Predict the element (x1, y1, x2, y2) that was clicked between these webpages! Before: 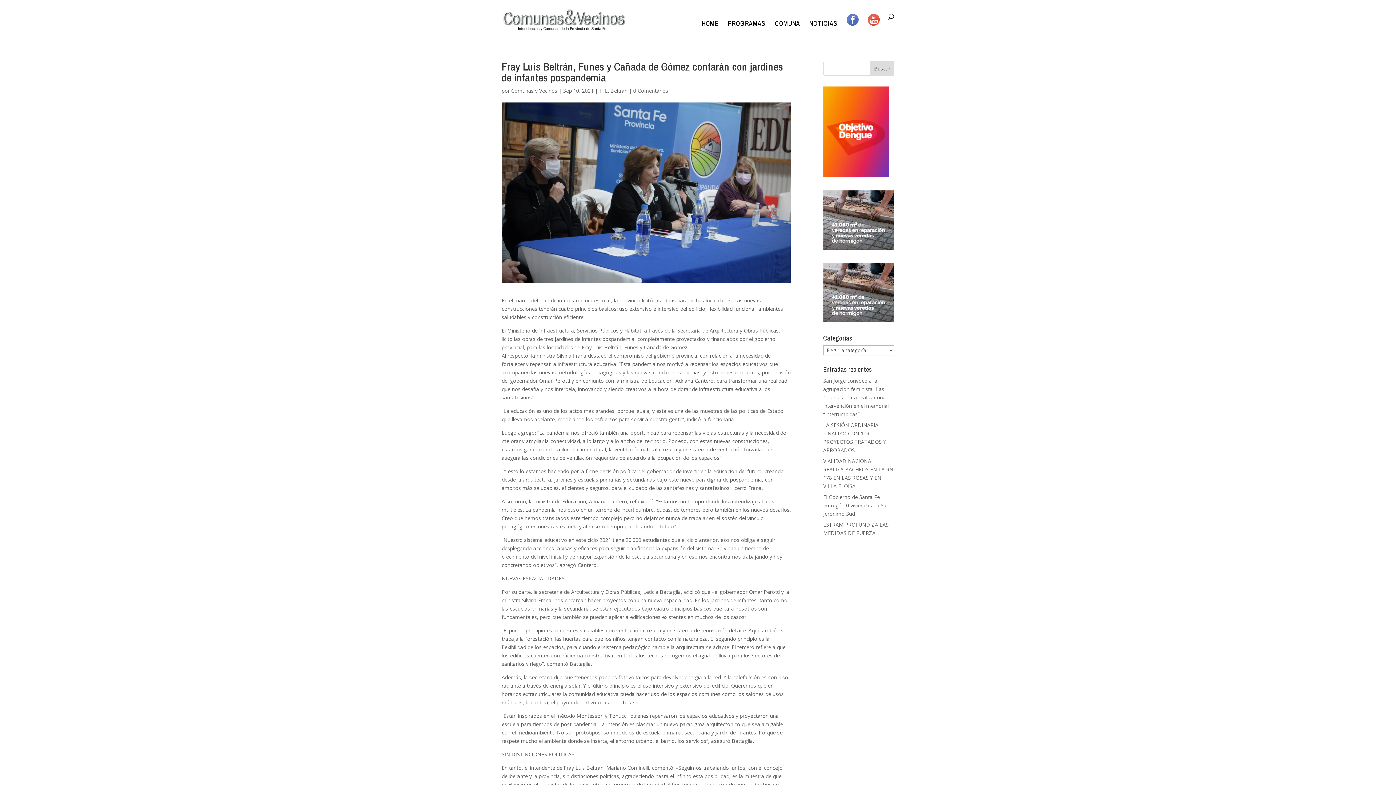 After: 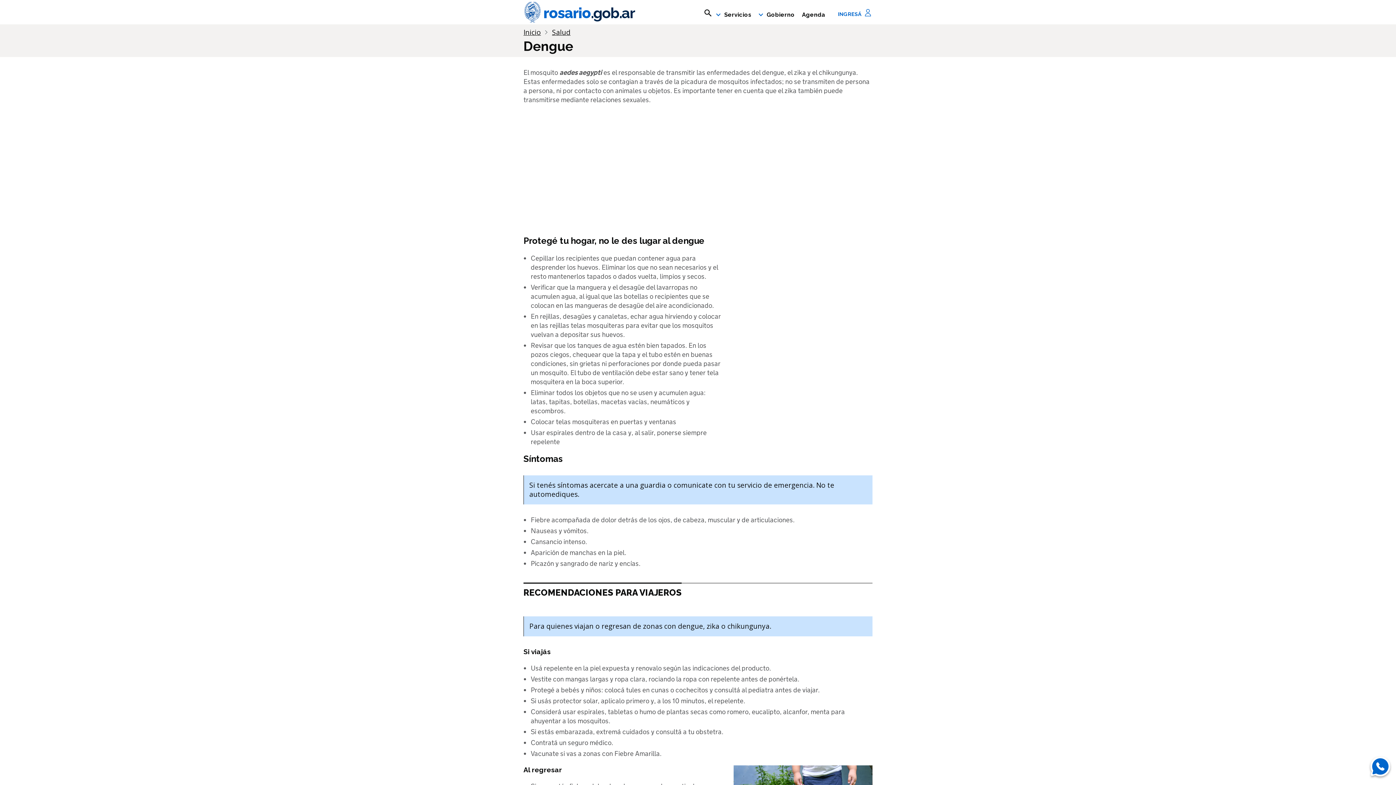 Action: bbox: (823, 316, 894, 323)